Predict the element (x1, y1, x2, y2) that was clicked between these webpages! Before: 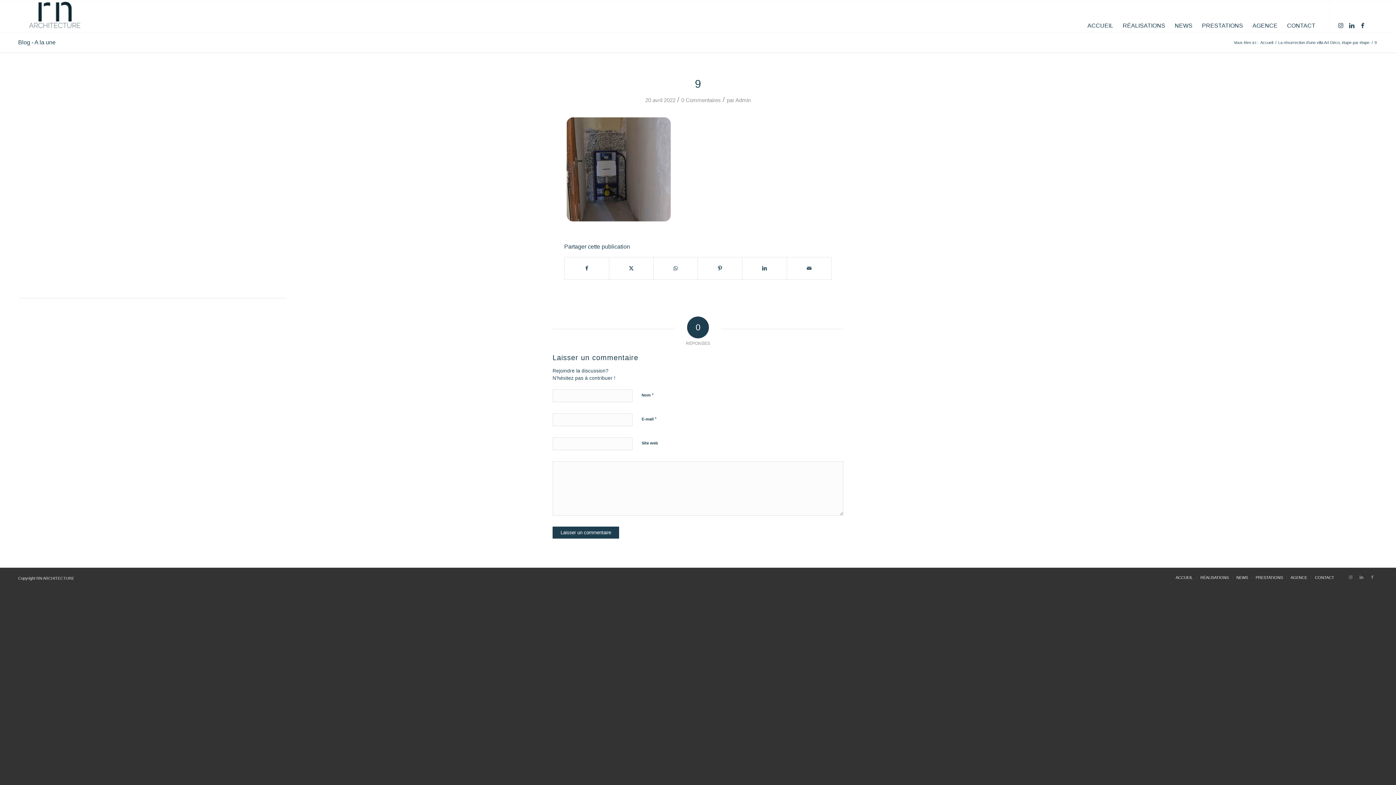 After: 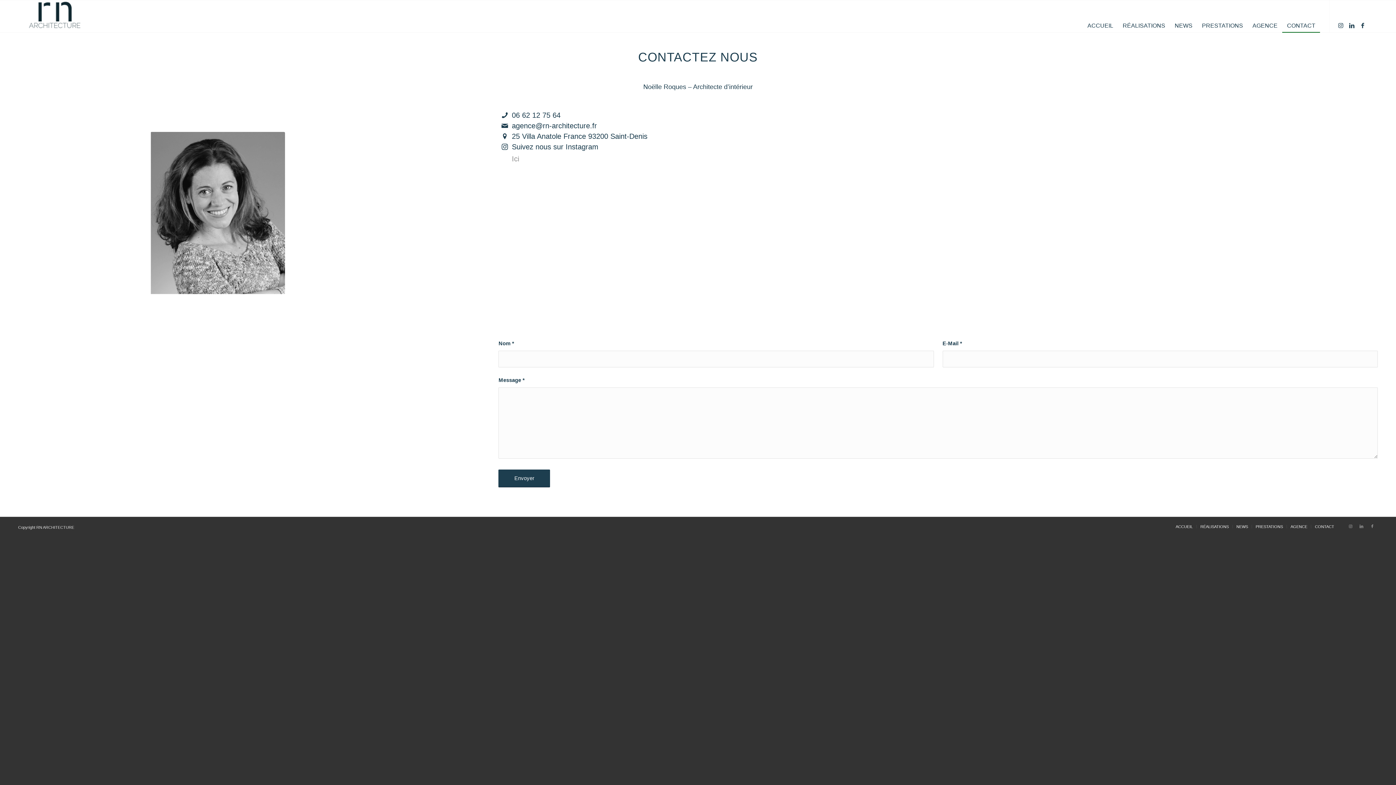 Action: bbox: (1282, 0, 1320, 32) label: CONTACT